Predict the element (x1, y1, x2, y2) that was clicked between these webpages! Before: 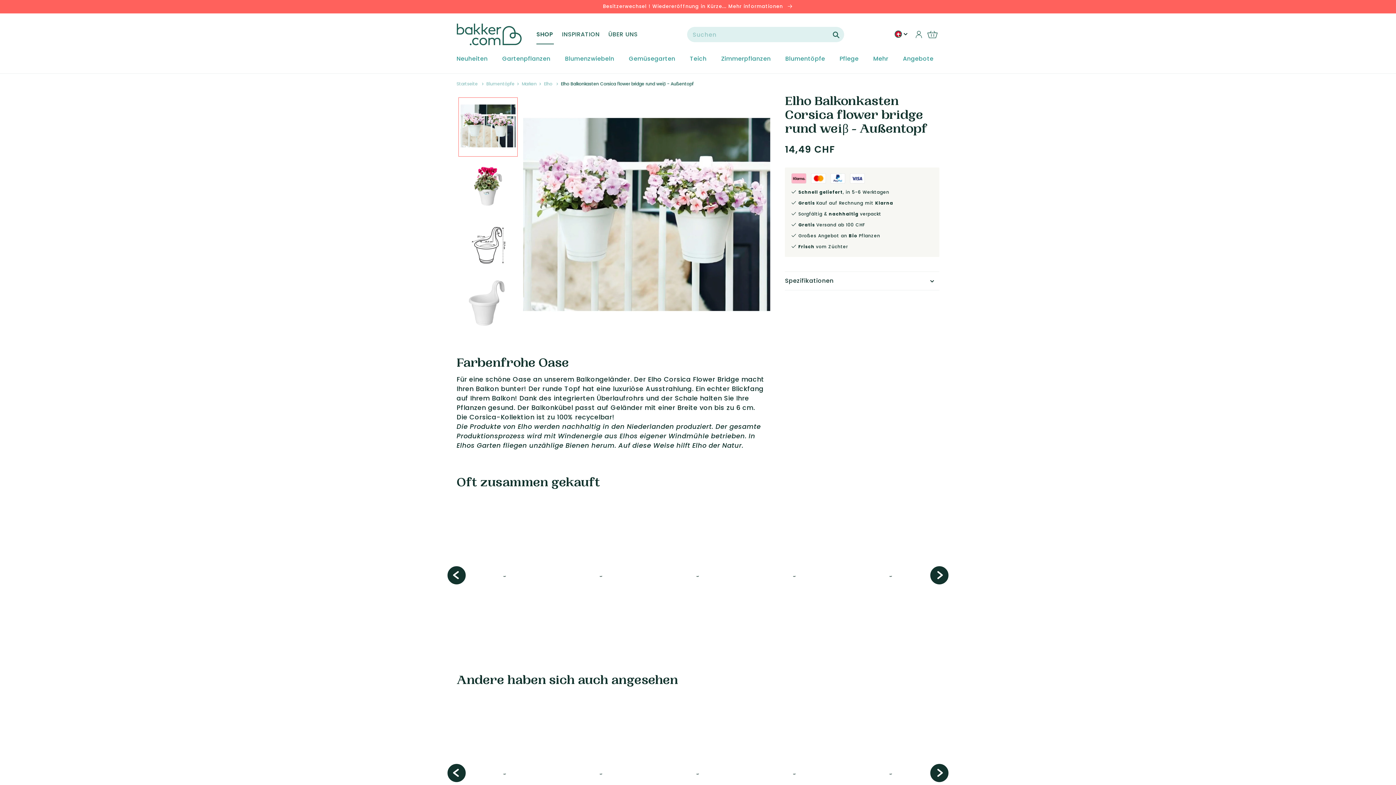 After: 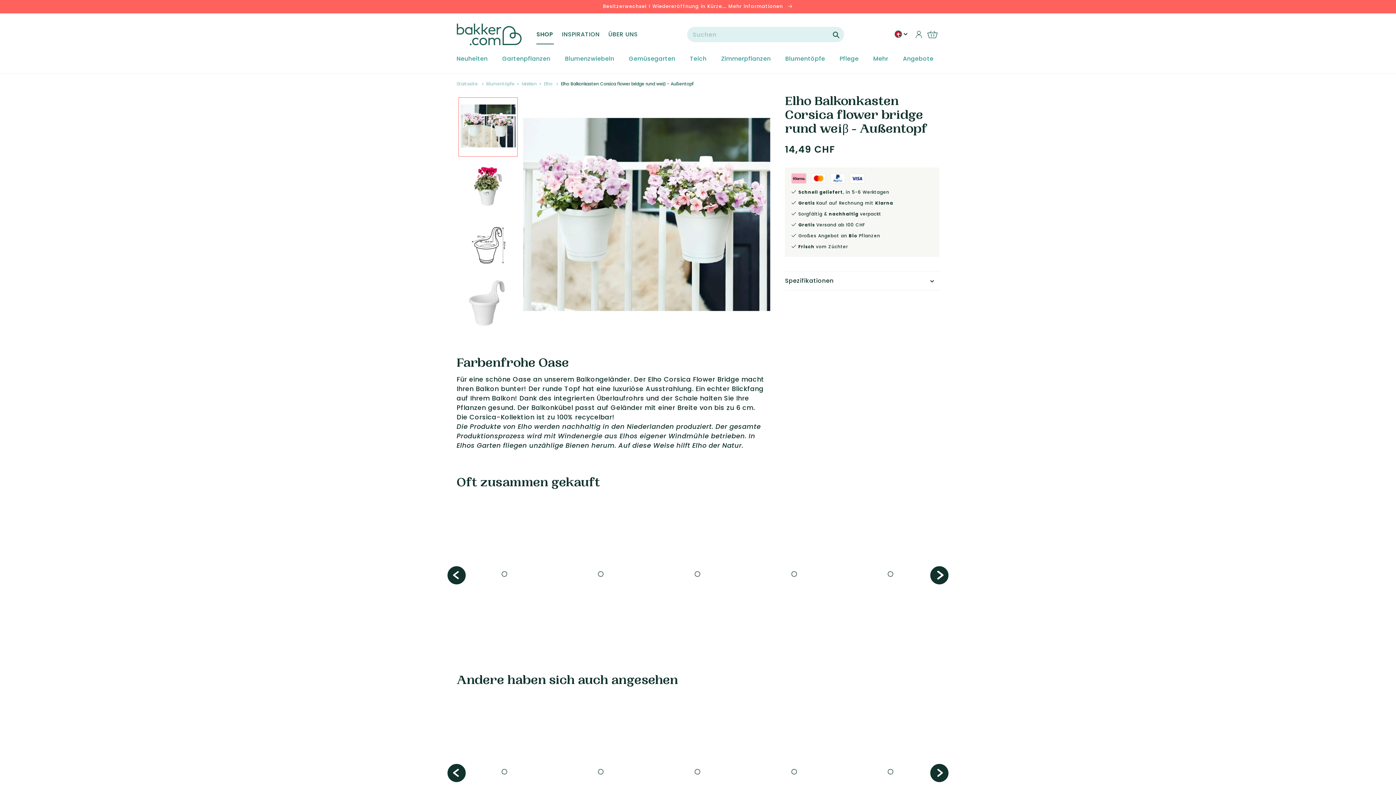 Action: bbox: (930, 566, 948, 584)